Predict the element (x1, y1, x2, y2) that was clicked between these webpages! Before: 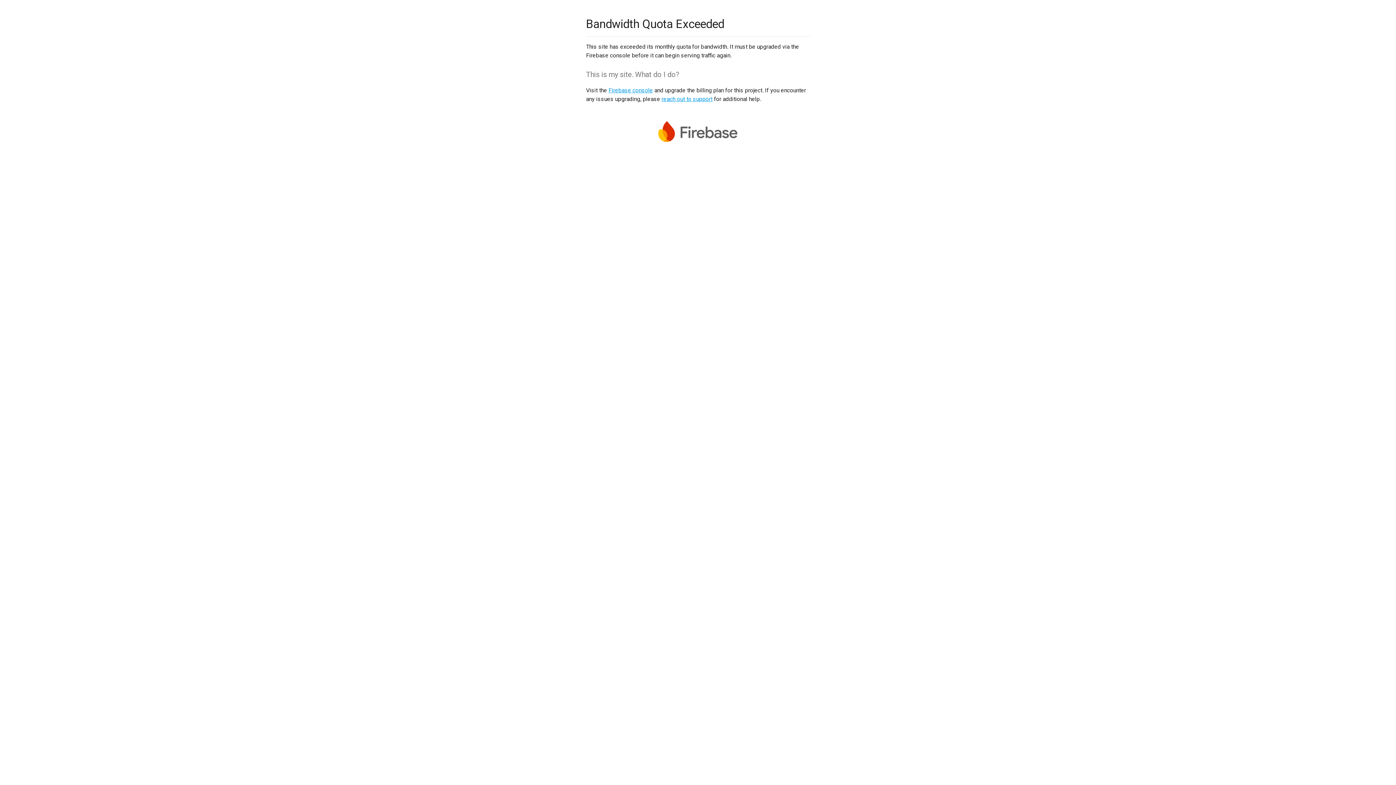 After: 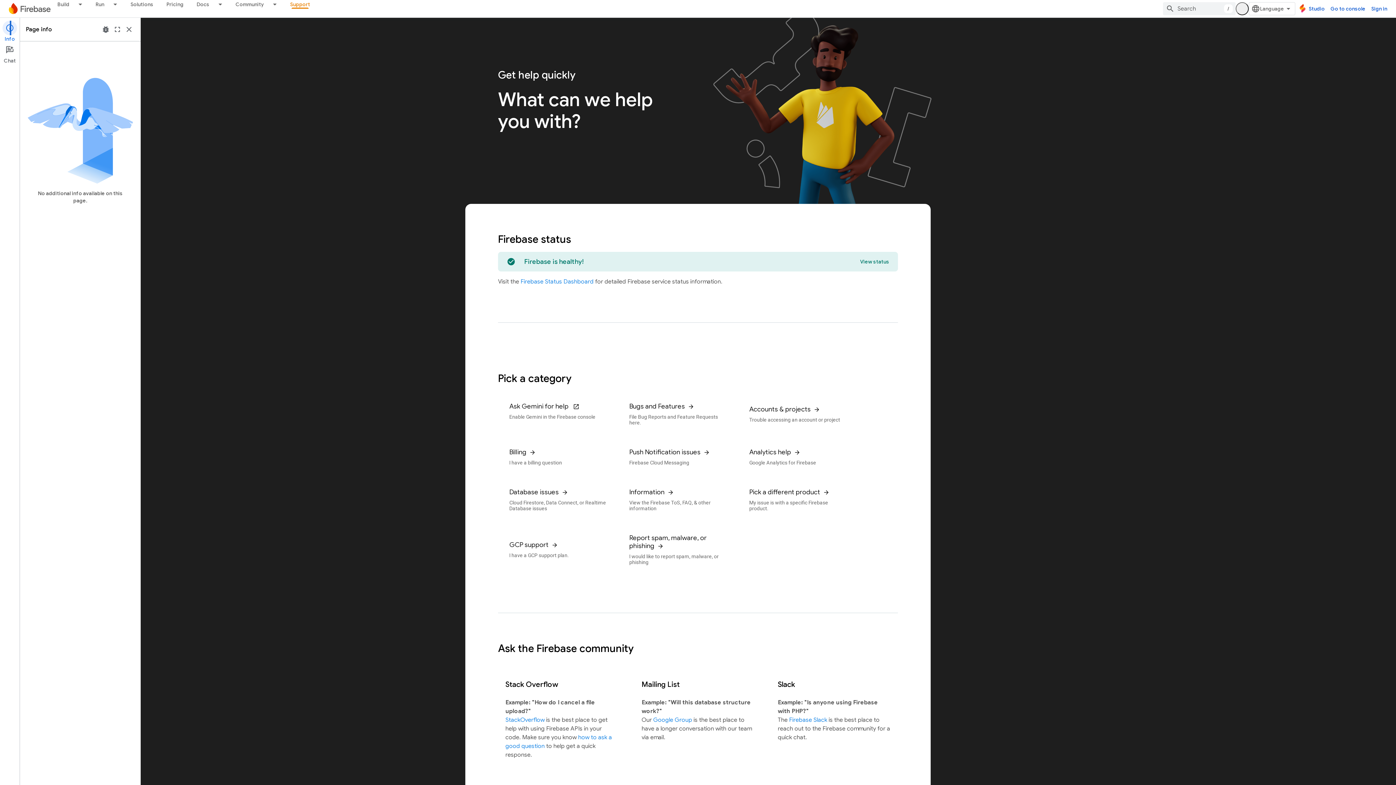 Action: label: reach out to support bbox: (661, 95, 712, 102)